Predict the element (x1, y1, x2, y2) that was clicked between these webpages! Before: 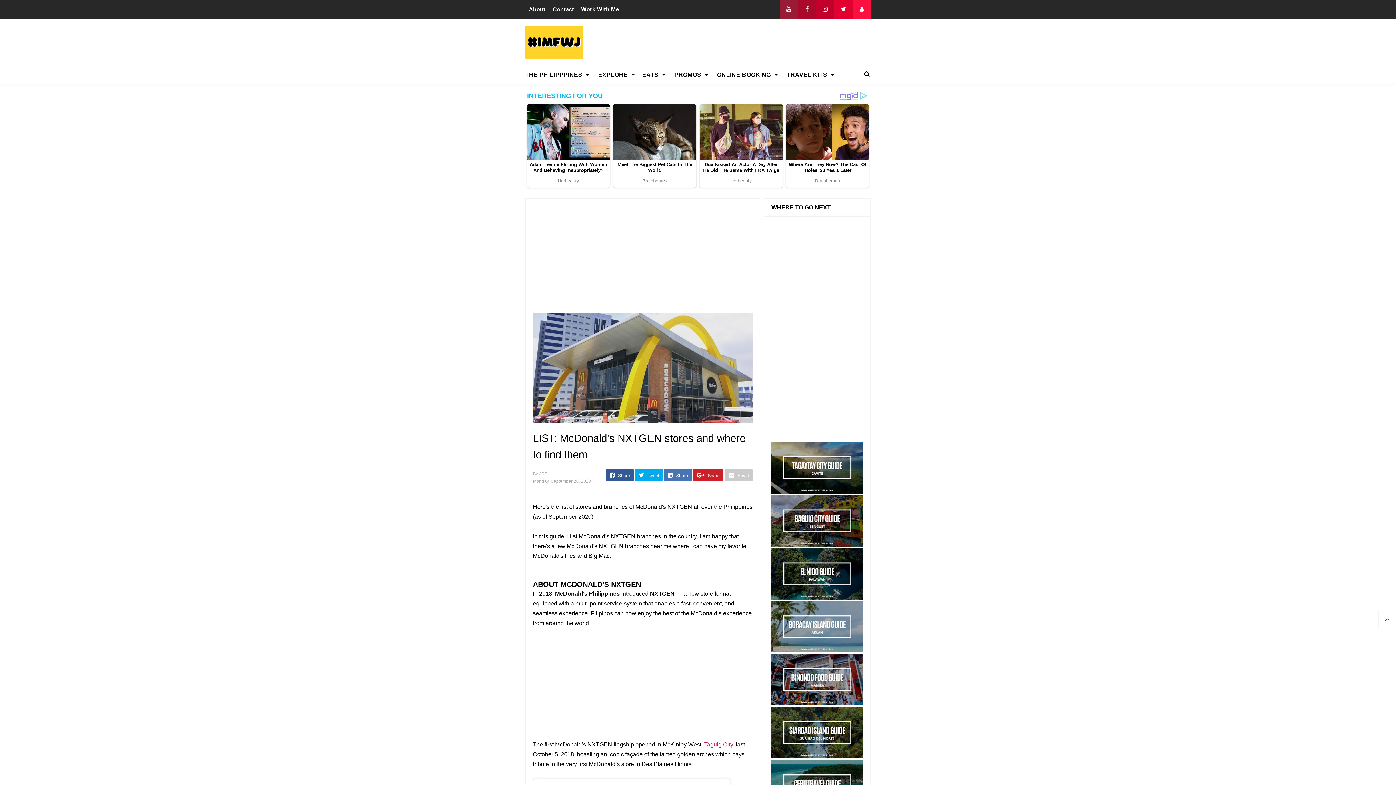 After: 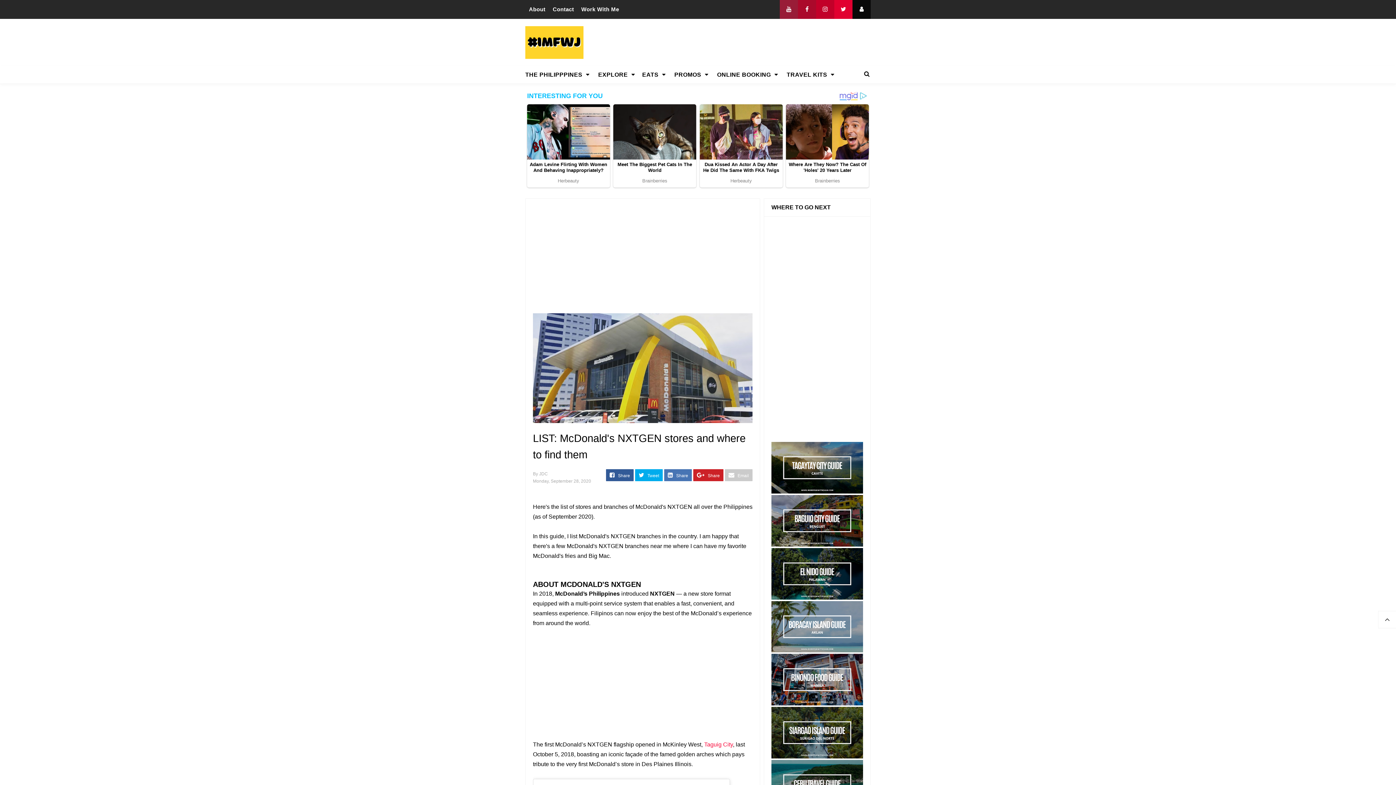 Action: bbox: (852, 0, 870, 18)